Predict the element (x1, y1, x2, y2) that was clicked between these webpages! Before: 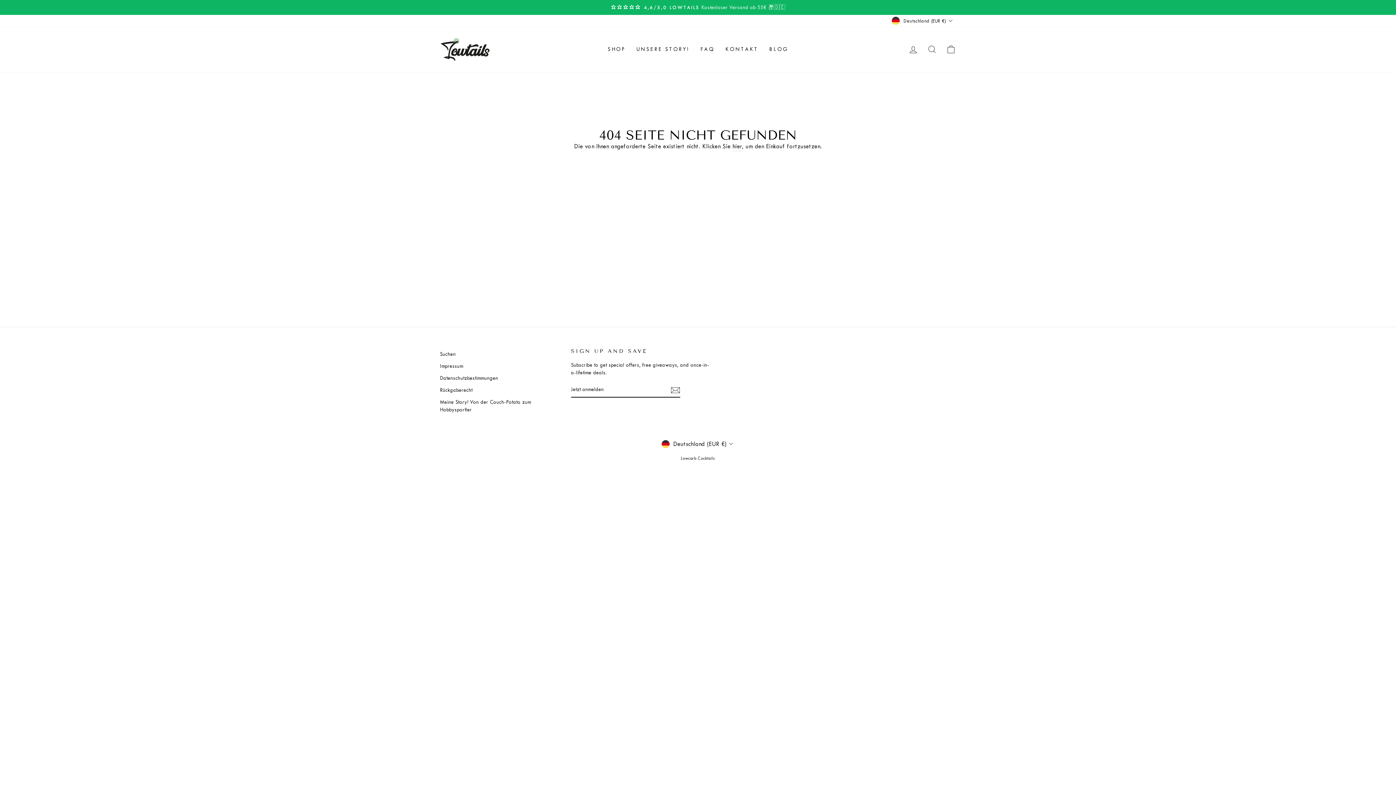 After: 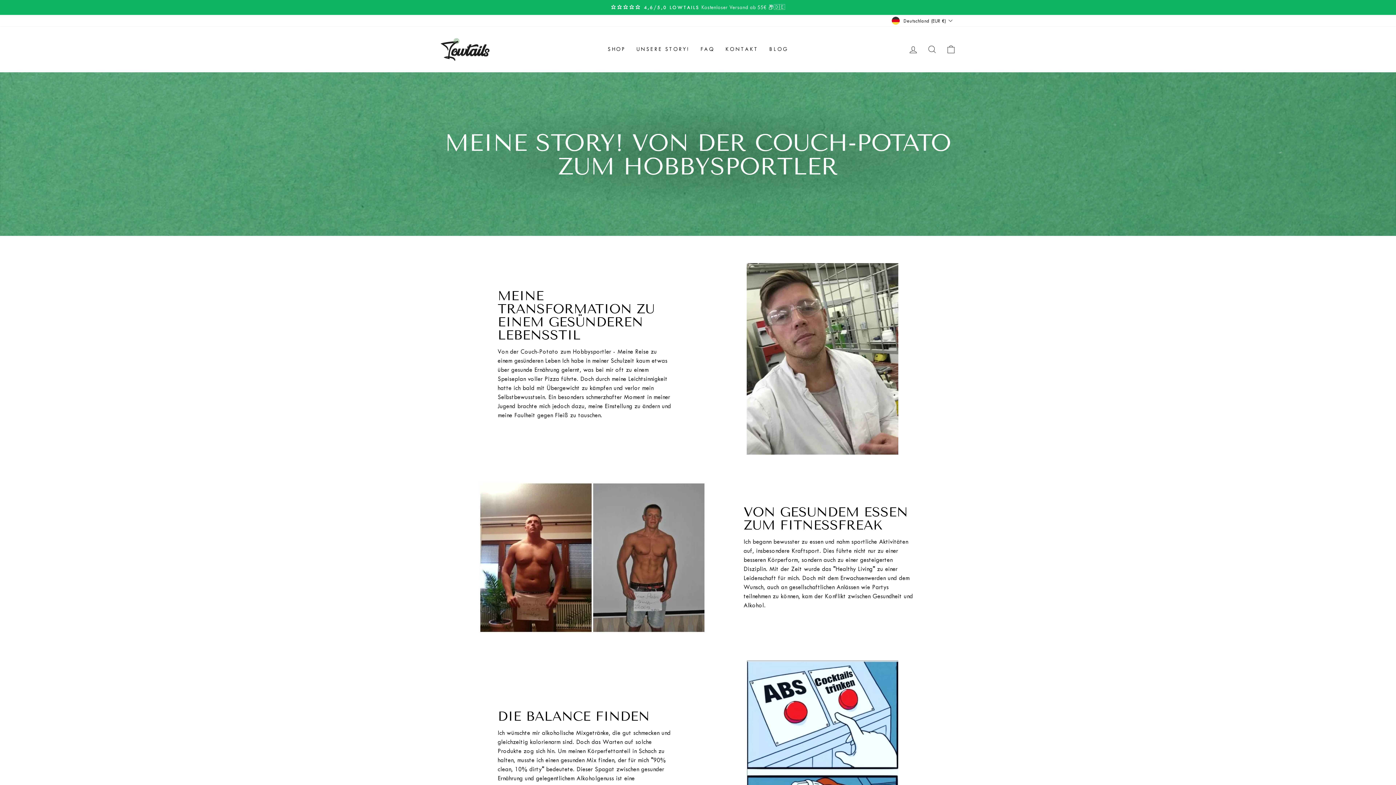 Action: label: Meine Story! Von der Couch-Potato zum Hobbysportler bbox: (440, 396, 563, 415)